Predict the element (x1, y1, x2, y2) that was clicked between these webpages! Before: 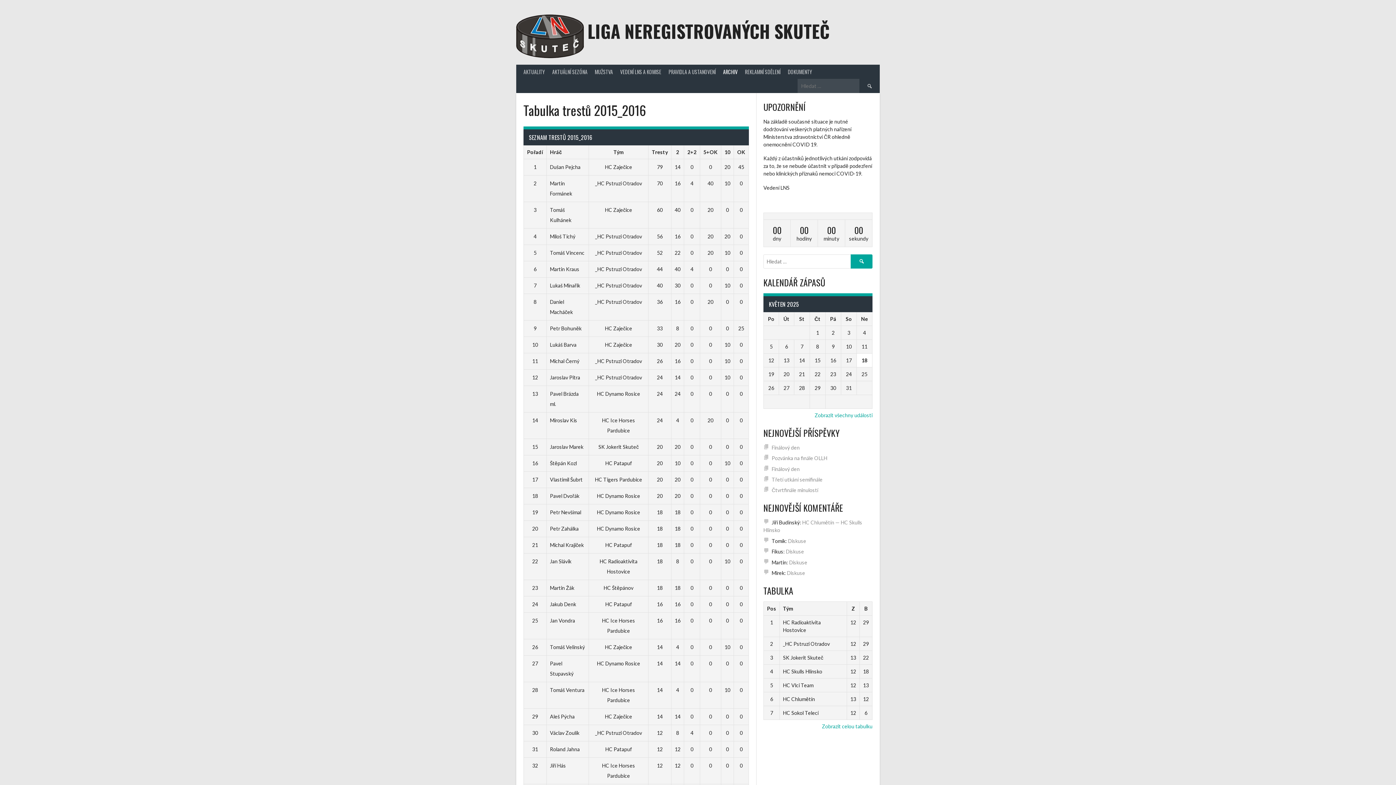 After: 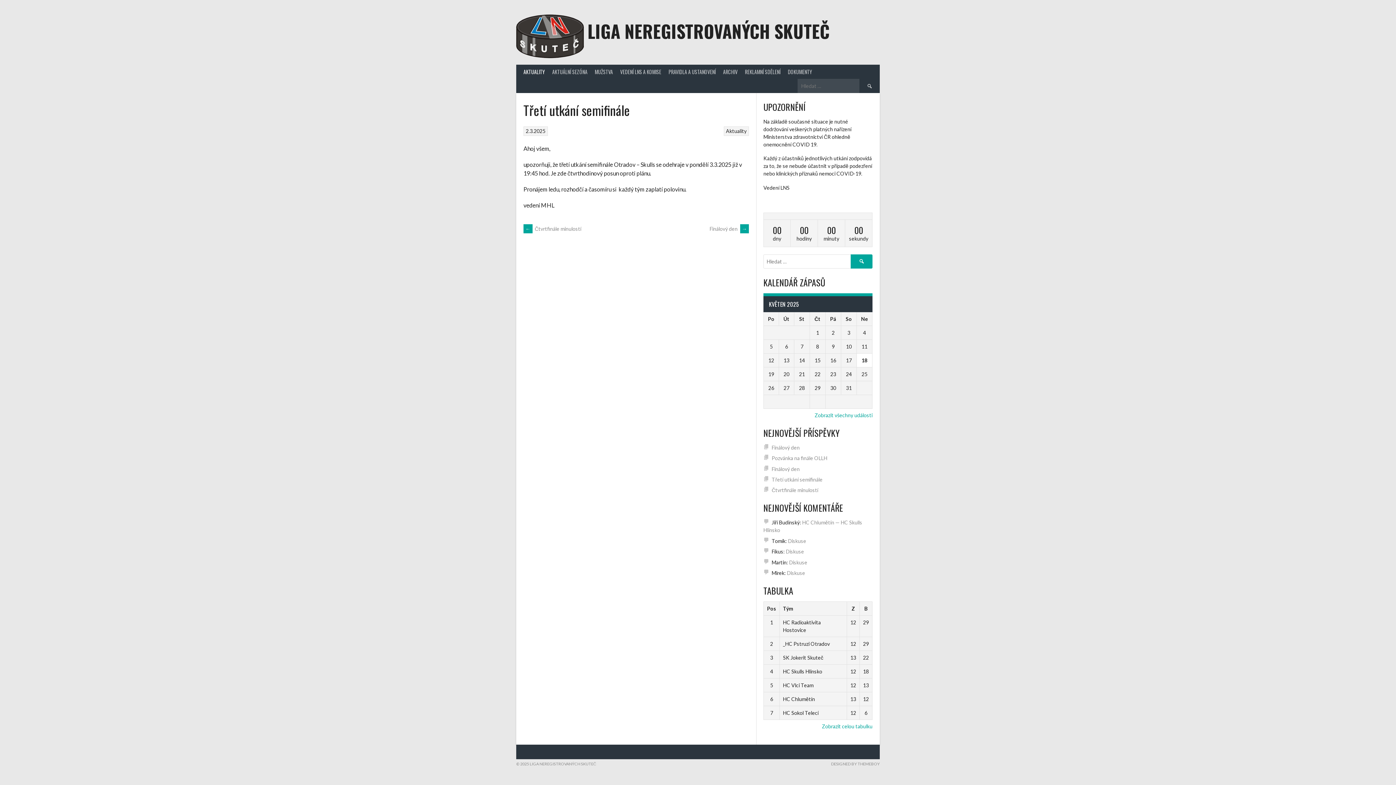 Action: label: Třetí utkání semifinále bbox: (771, 476, 822, 482)